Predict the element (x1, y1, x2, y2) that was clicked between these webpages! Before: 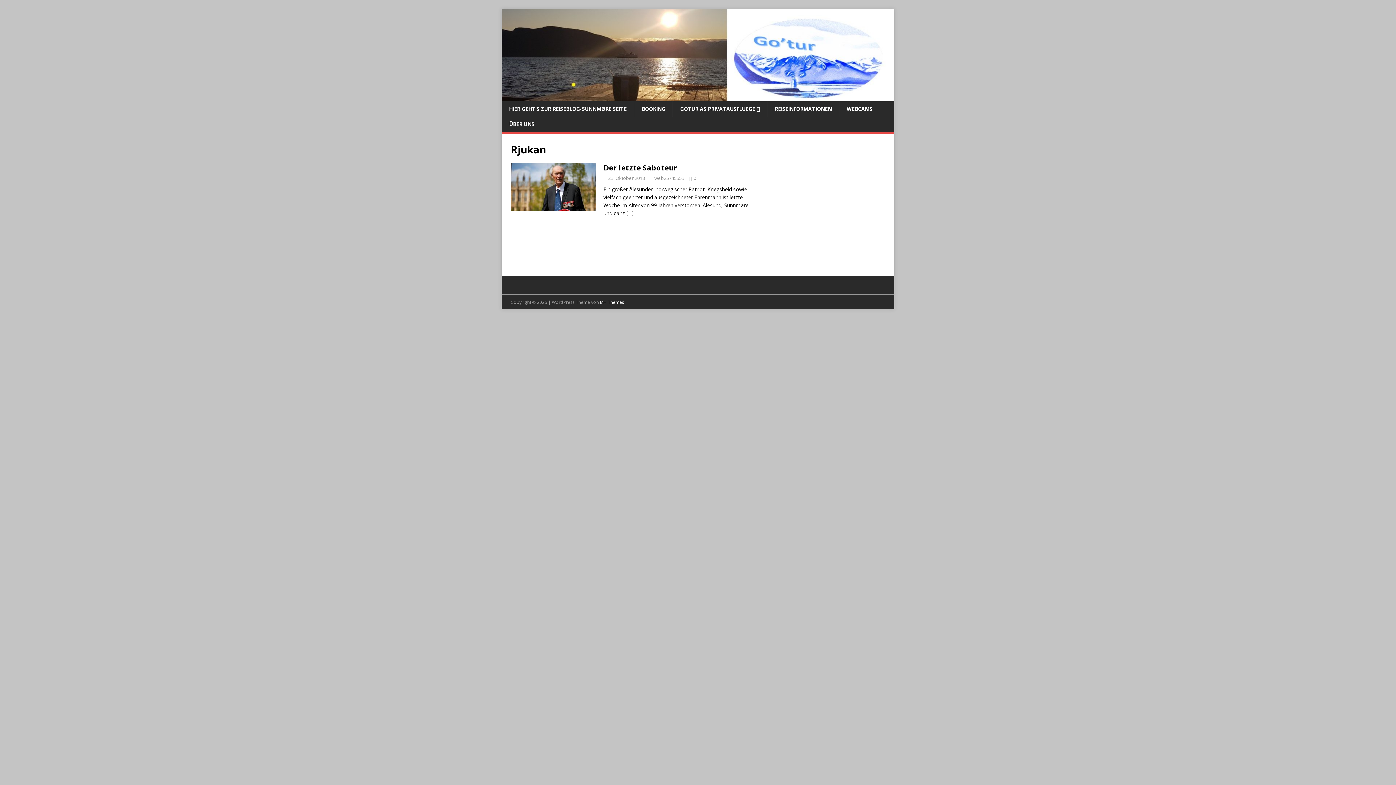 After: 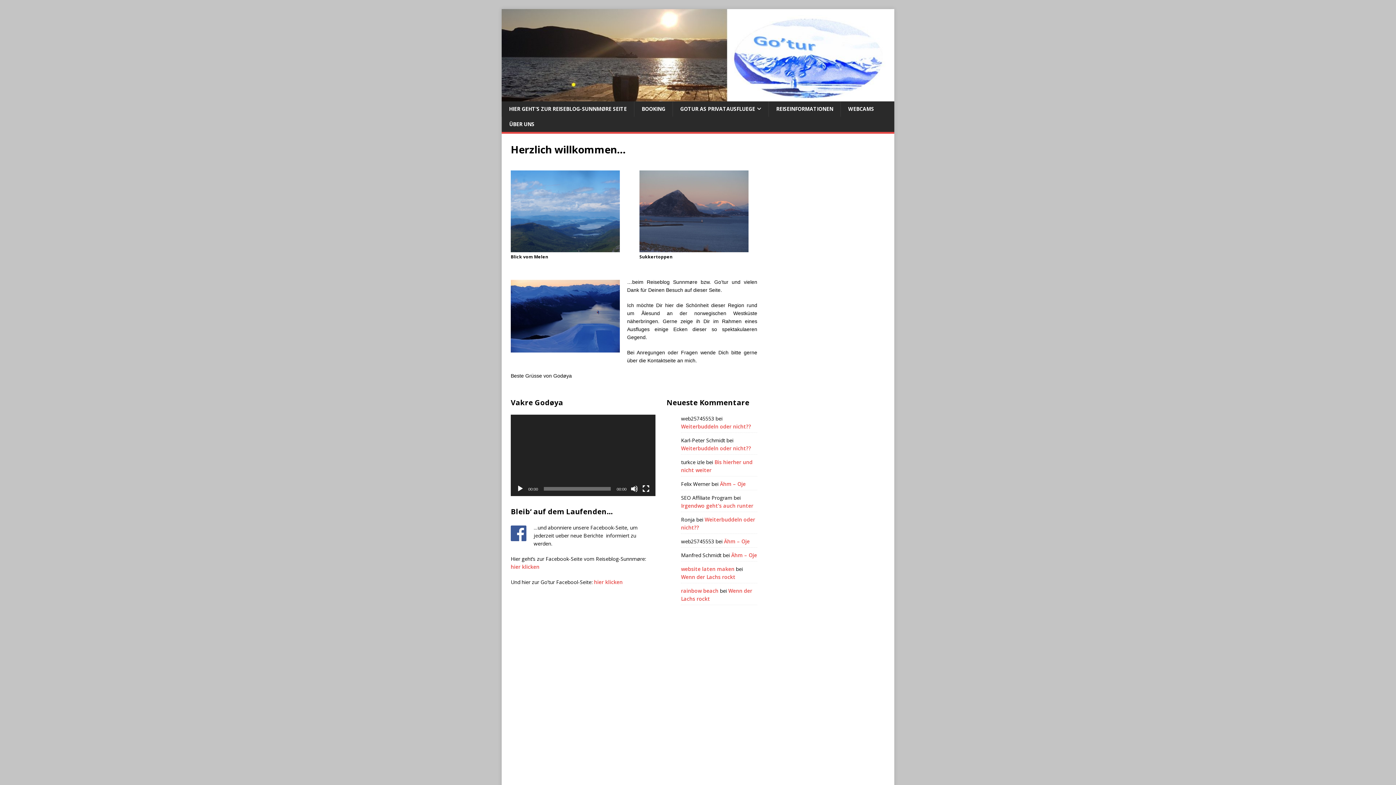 Action: bbox: (501, 93, 890, 100)